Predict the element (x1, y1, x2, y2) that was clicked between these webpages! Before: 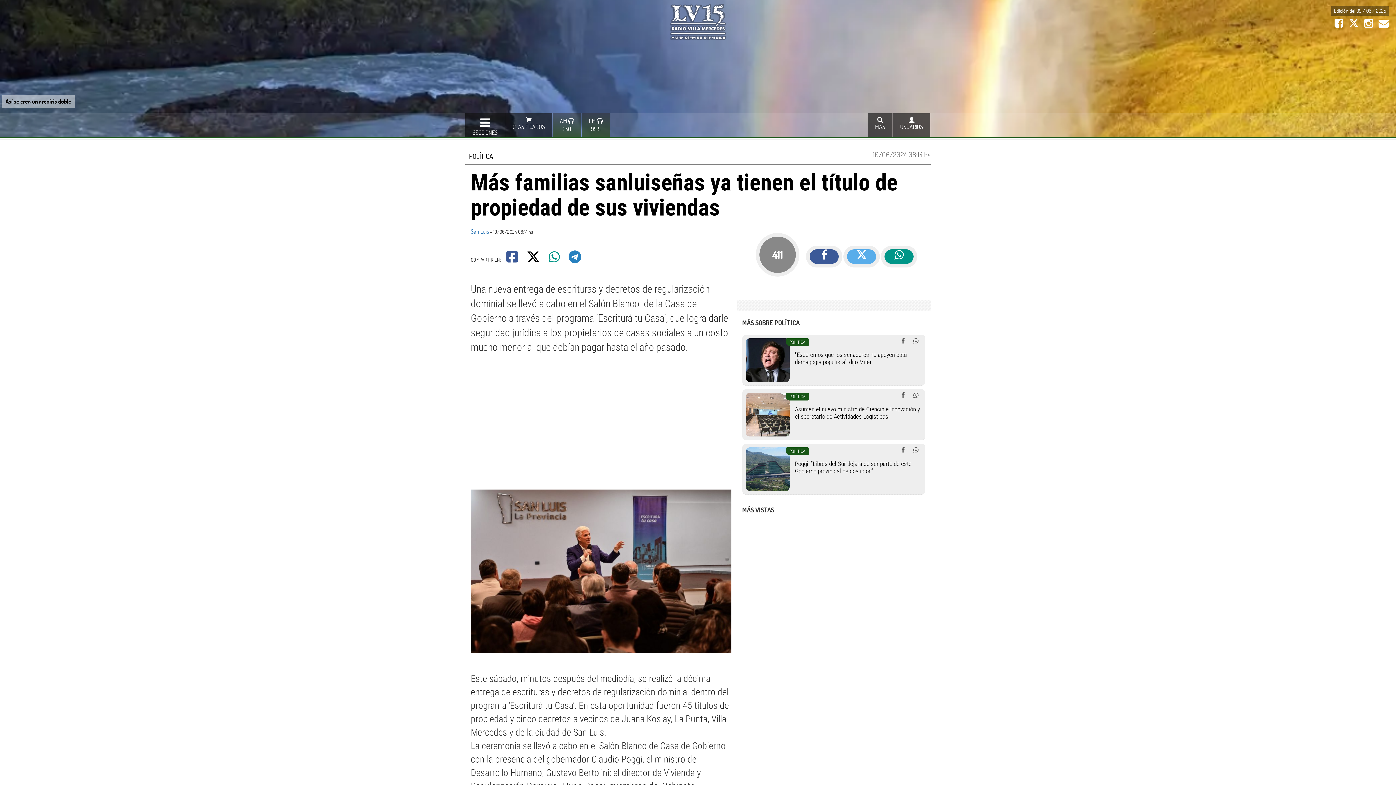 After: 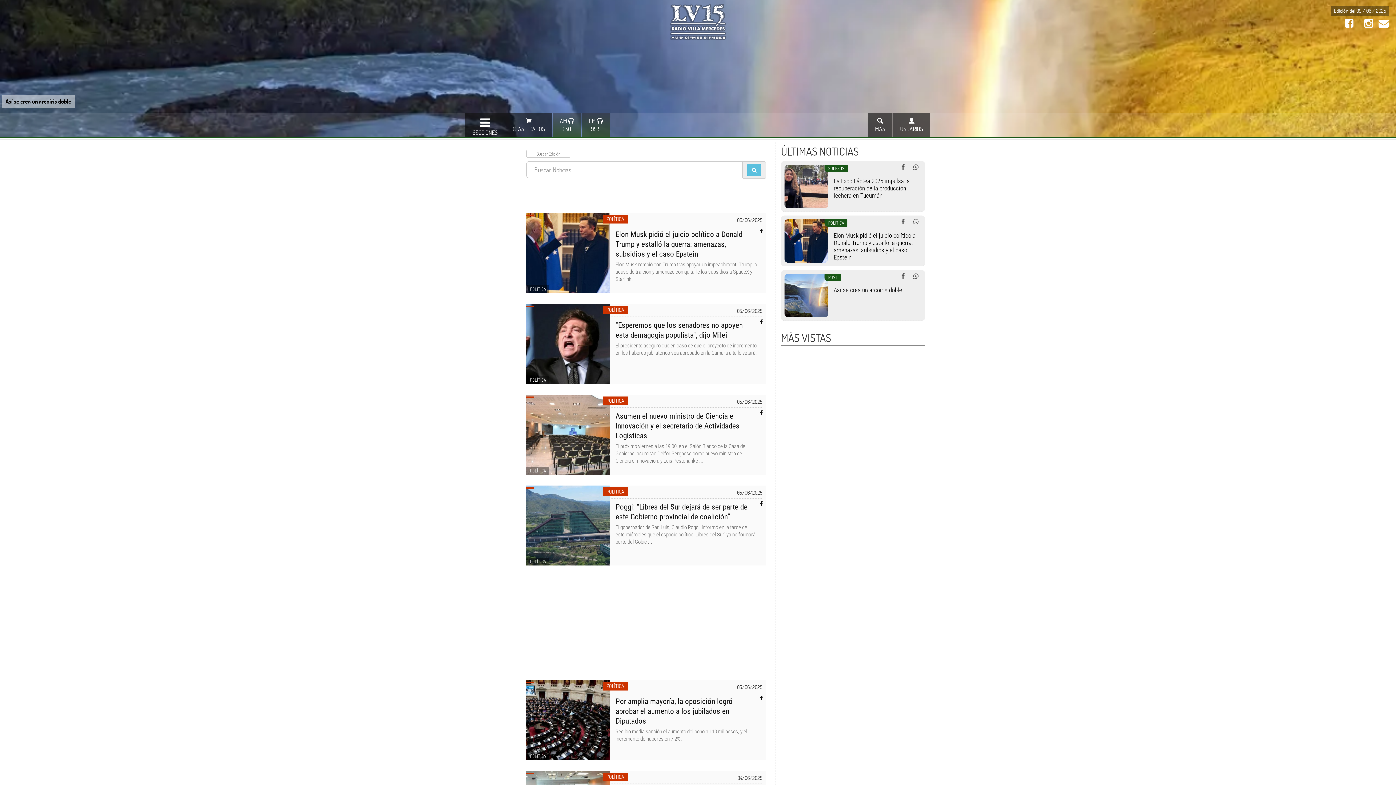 Action: label: POLÍTICA bbox: (469, 151, 493, 160)